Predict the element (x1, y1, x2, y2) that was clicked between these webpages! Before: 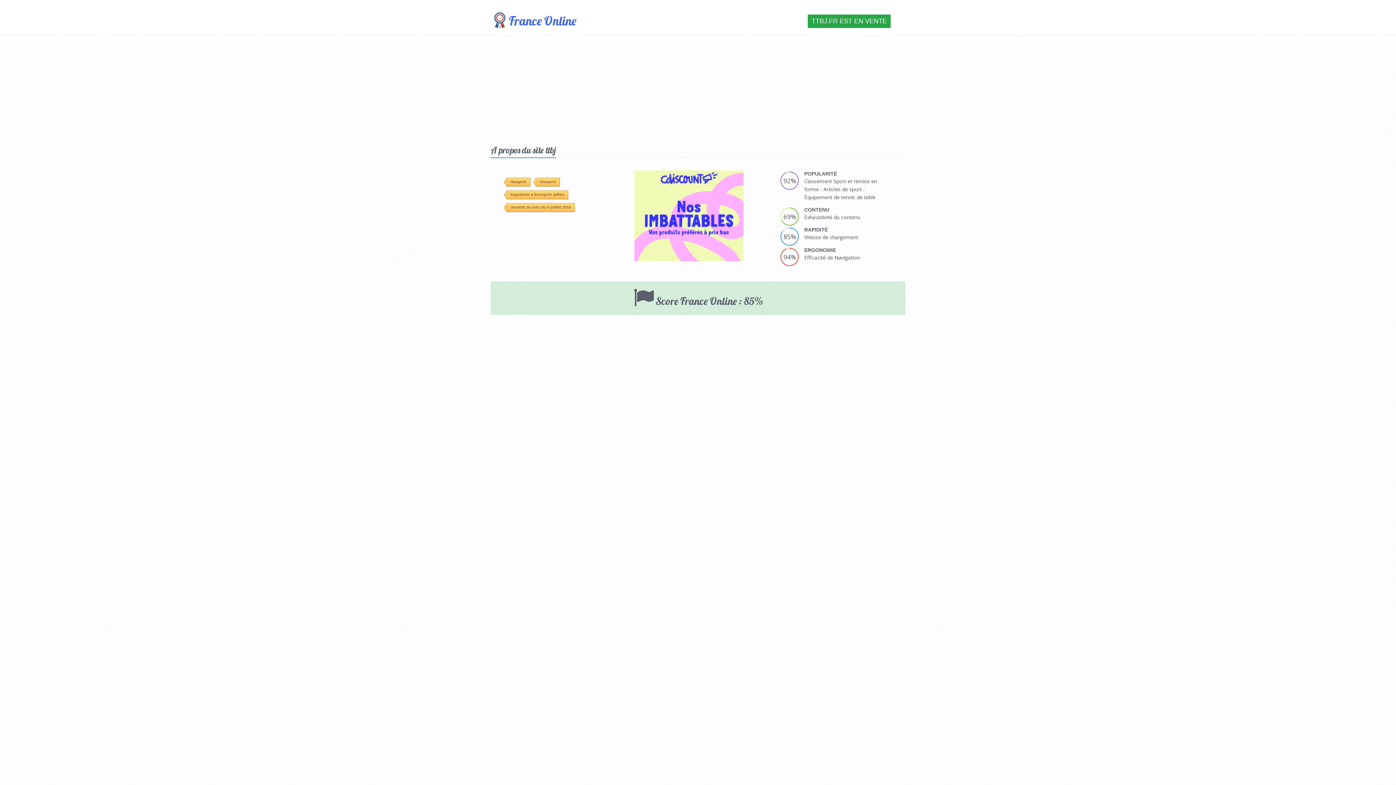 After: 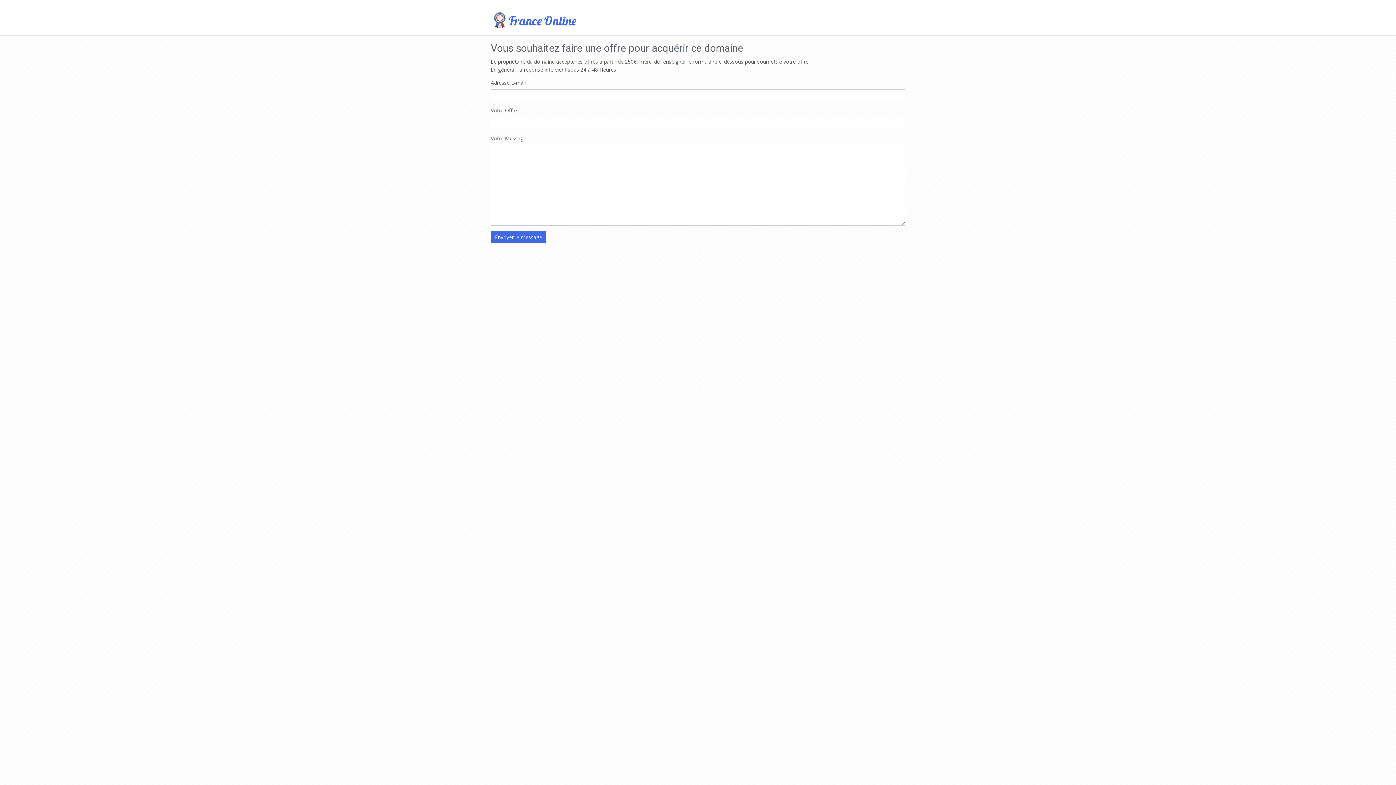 Action: bbox: (808, 14, 890, 29) label: TTBJ.FR EST EN VENTE